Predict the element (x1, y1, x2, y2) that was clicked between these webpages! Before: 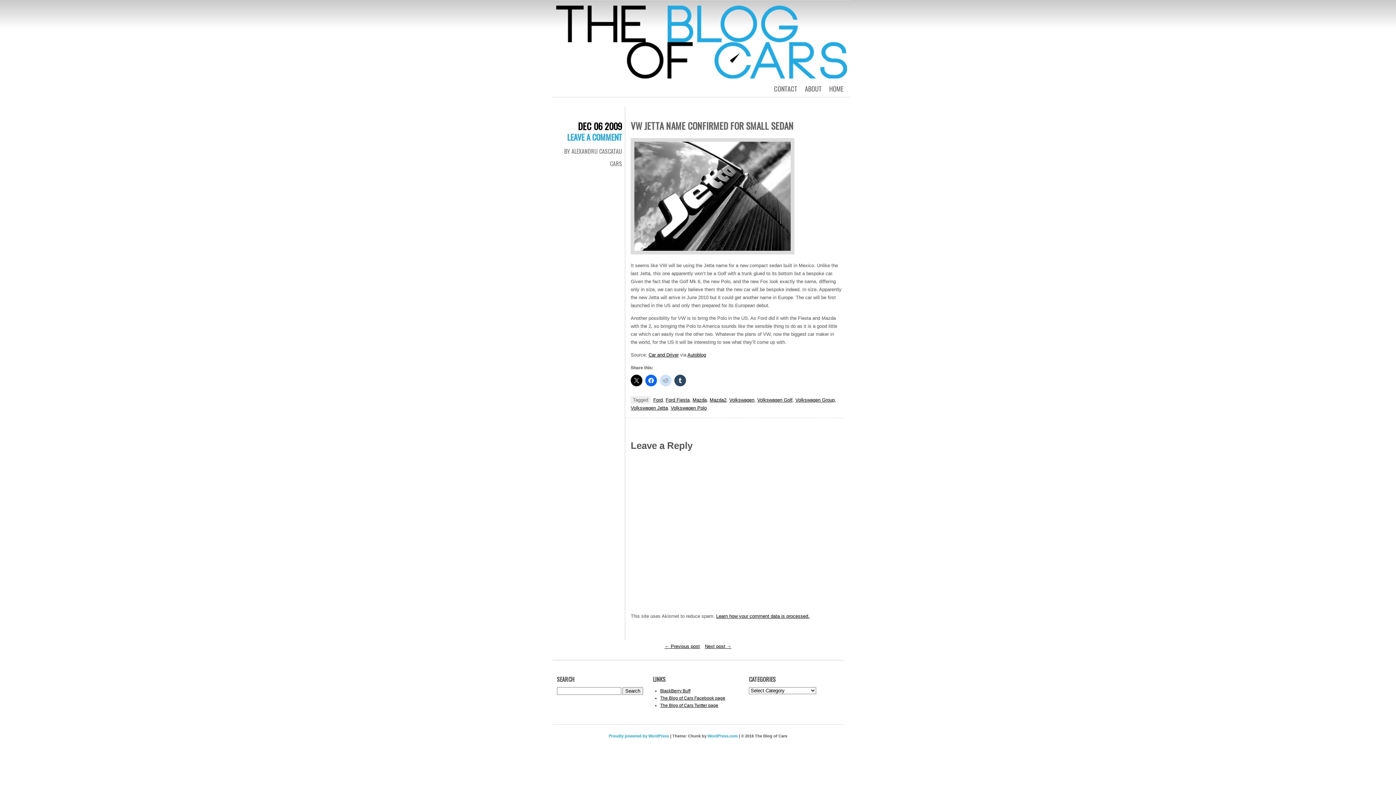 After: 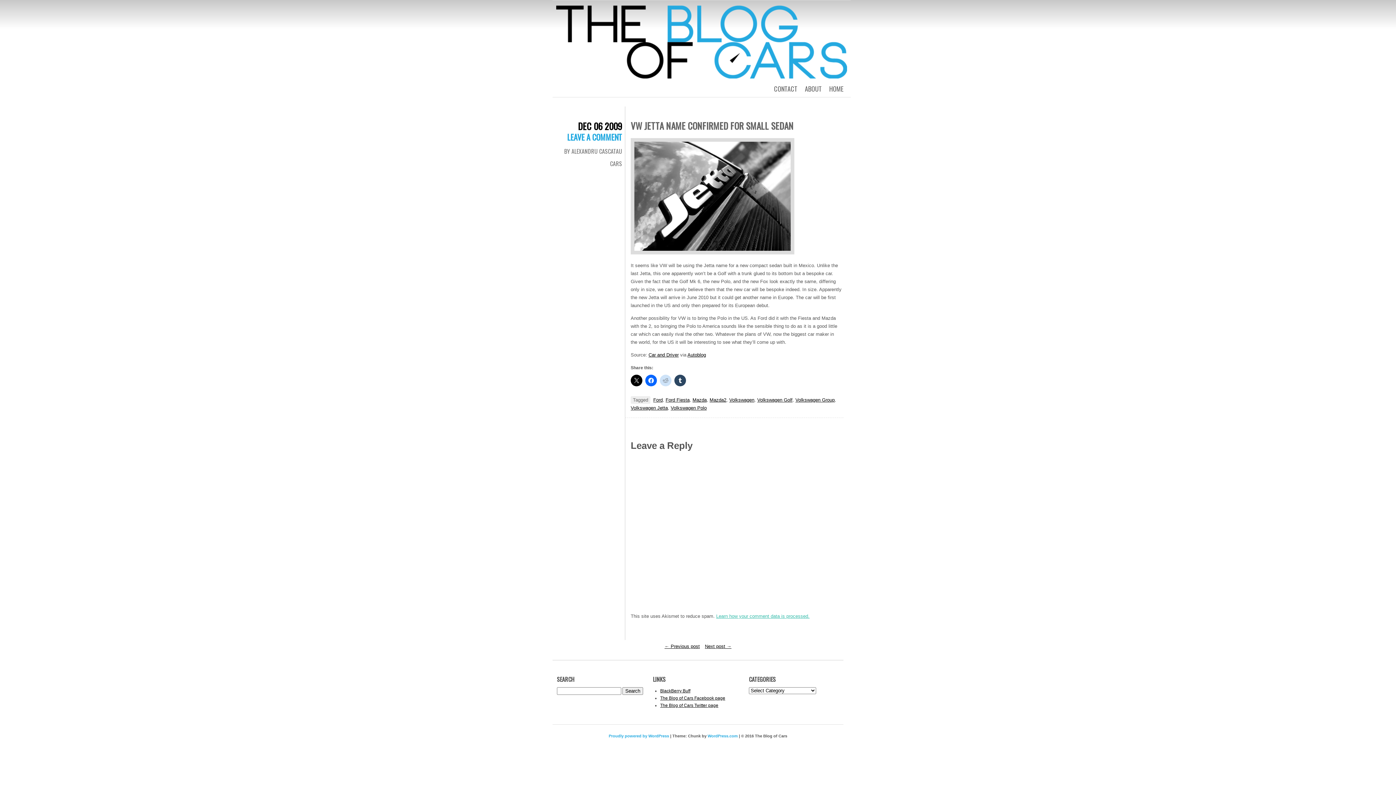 Action: label: Learn how your comment data is processed. bbox: (716, 613, 809, 619)